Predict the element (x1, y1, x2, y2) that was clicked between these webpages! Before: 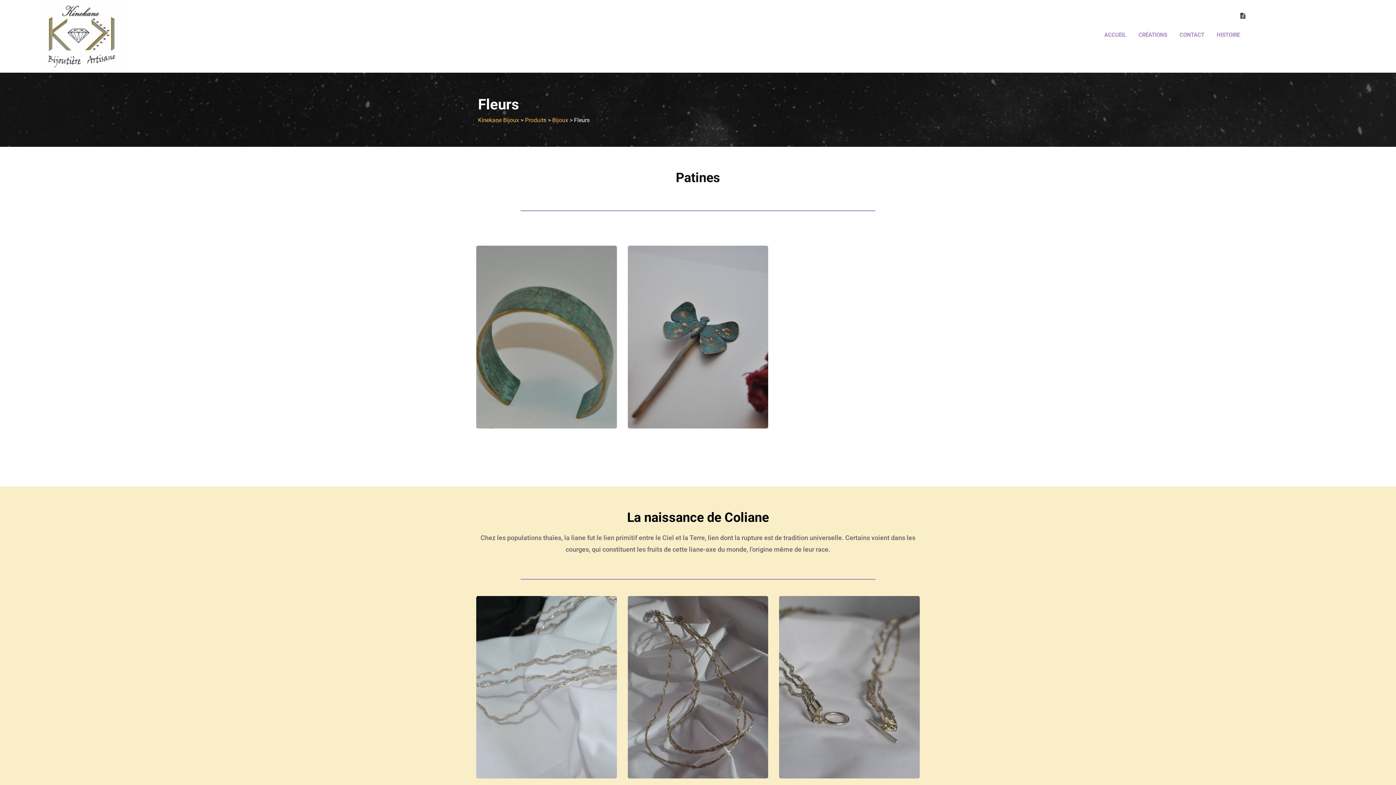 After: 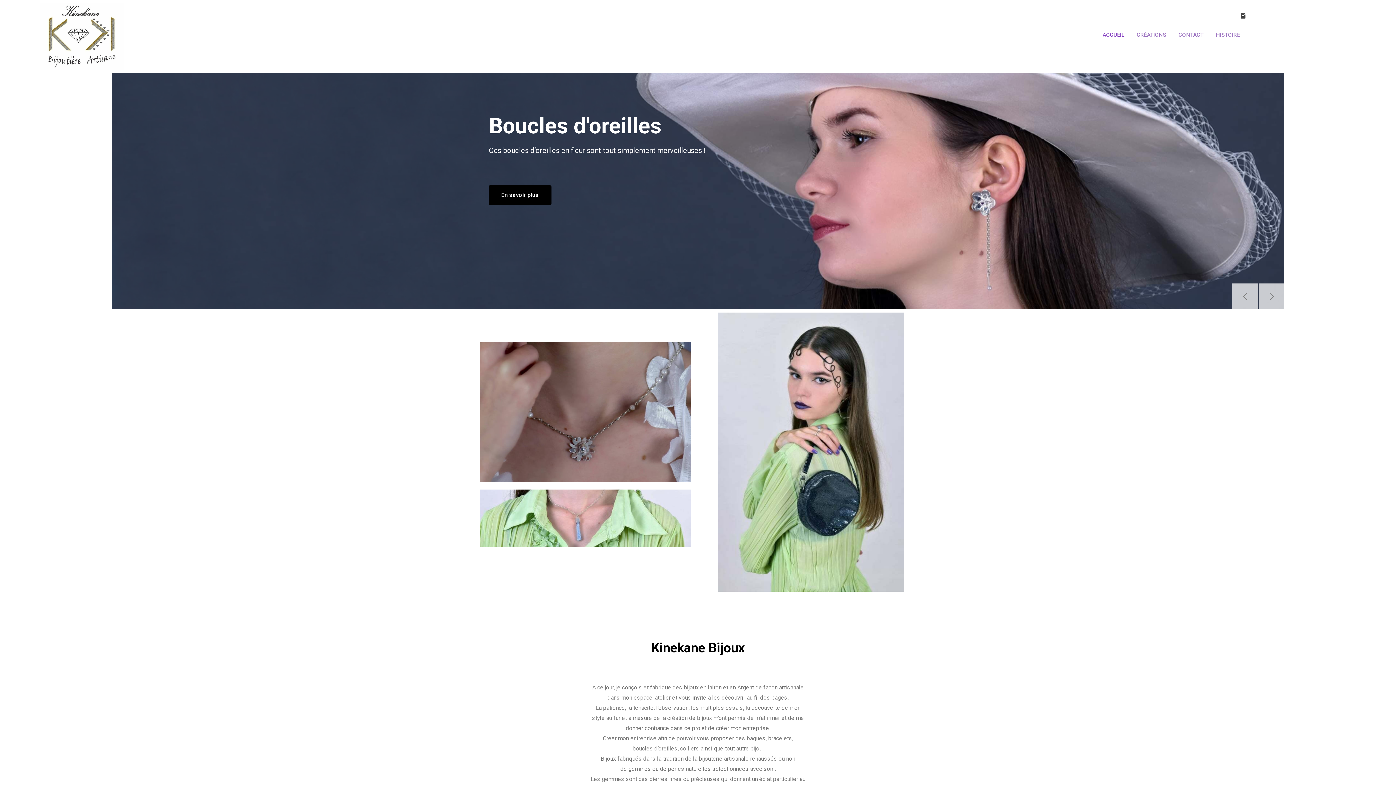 Action: label: ACCUEIL bbox: (1099, 18, 1131, 51)